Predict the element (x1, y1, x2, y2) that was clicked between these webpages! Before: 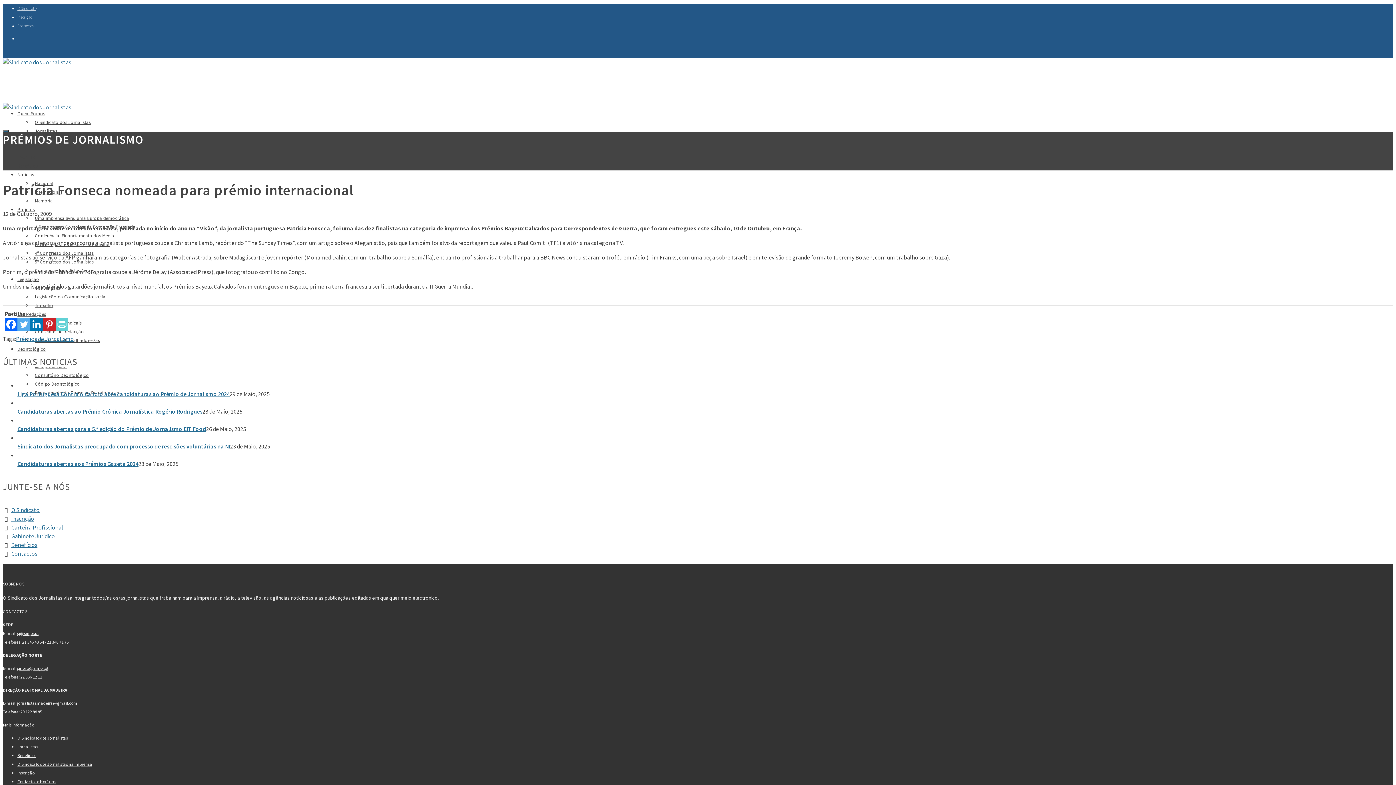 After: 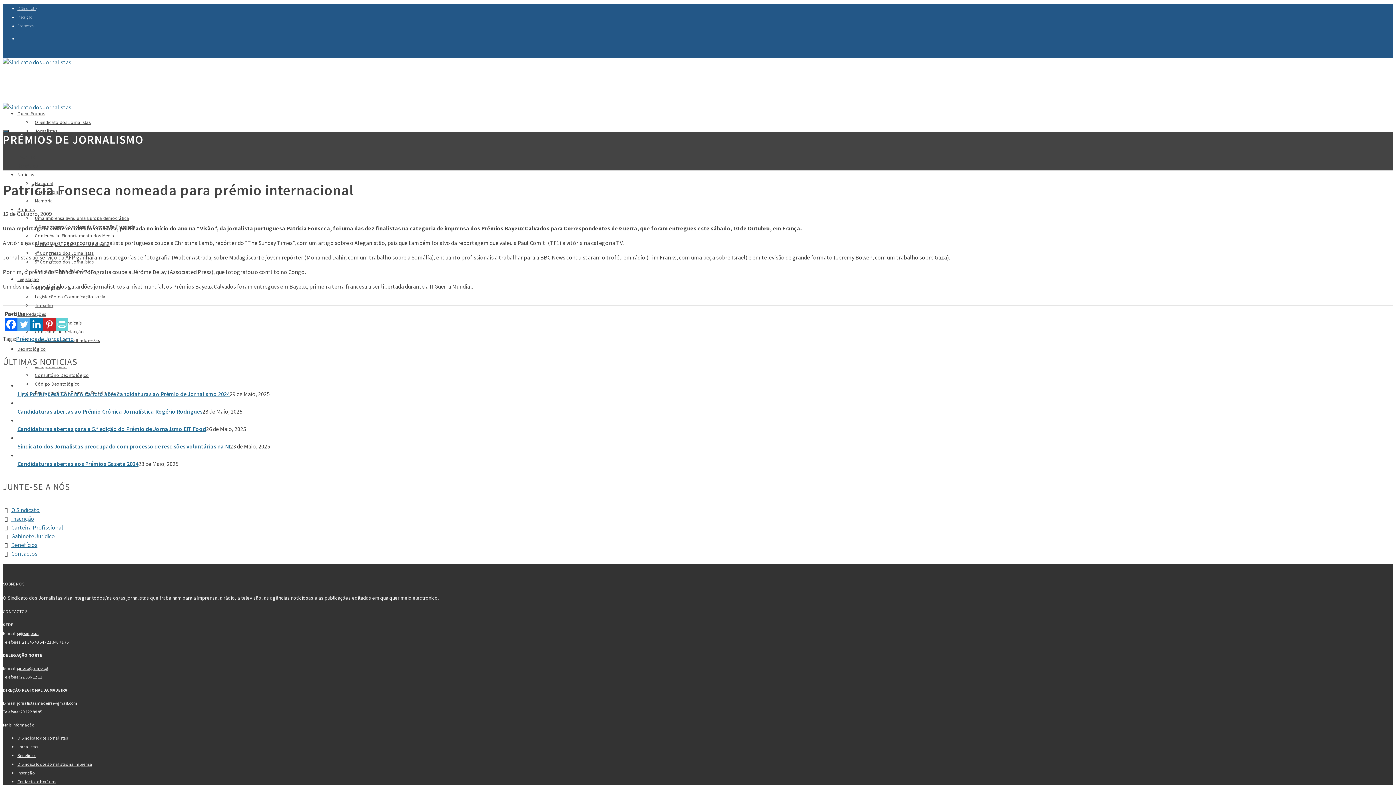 Action: label: 21 346 43 54 bbox: (22, 639, 44, 645)